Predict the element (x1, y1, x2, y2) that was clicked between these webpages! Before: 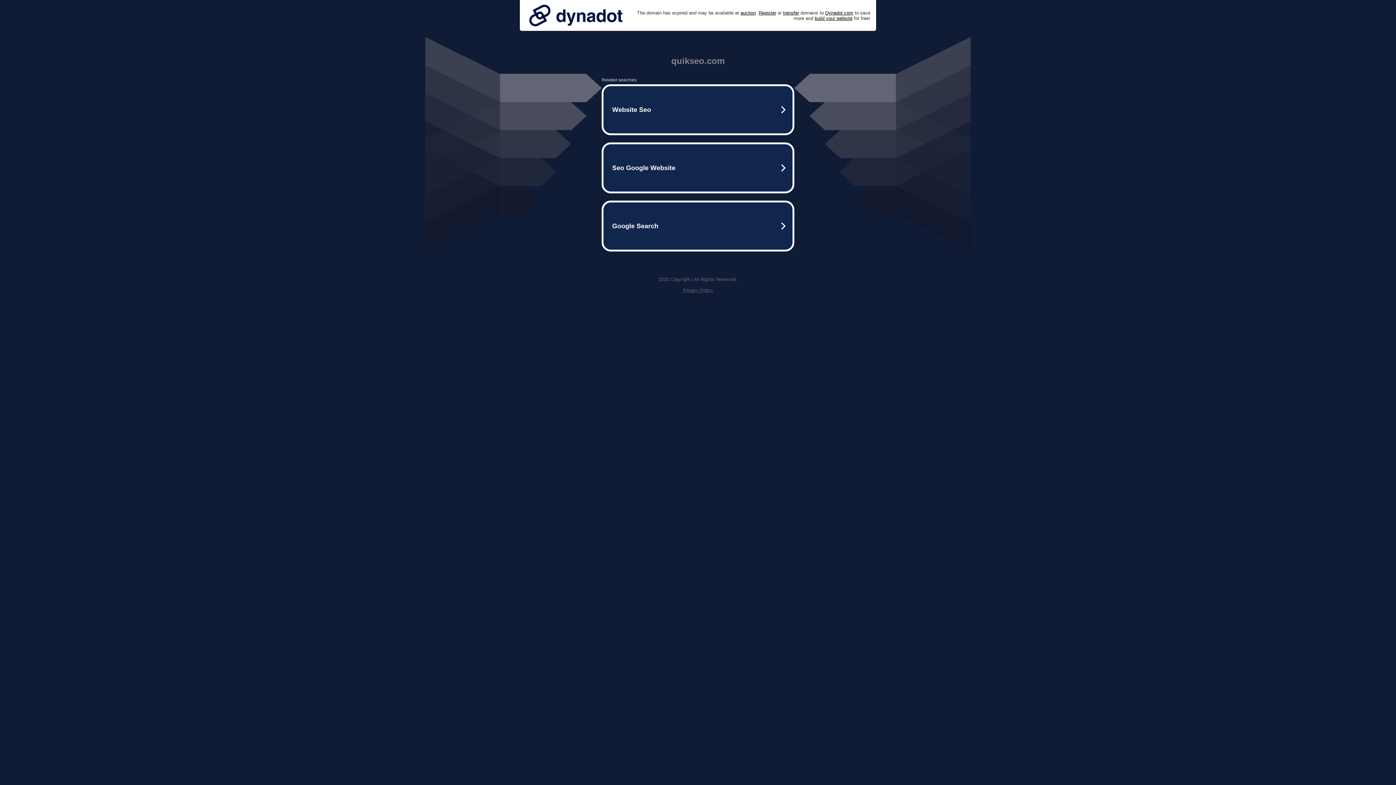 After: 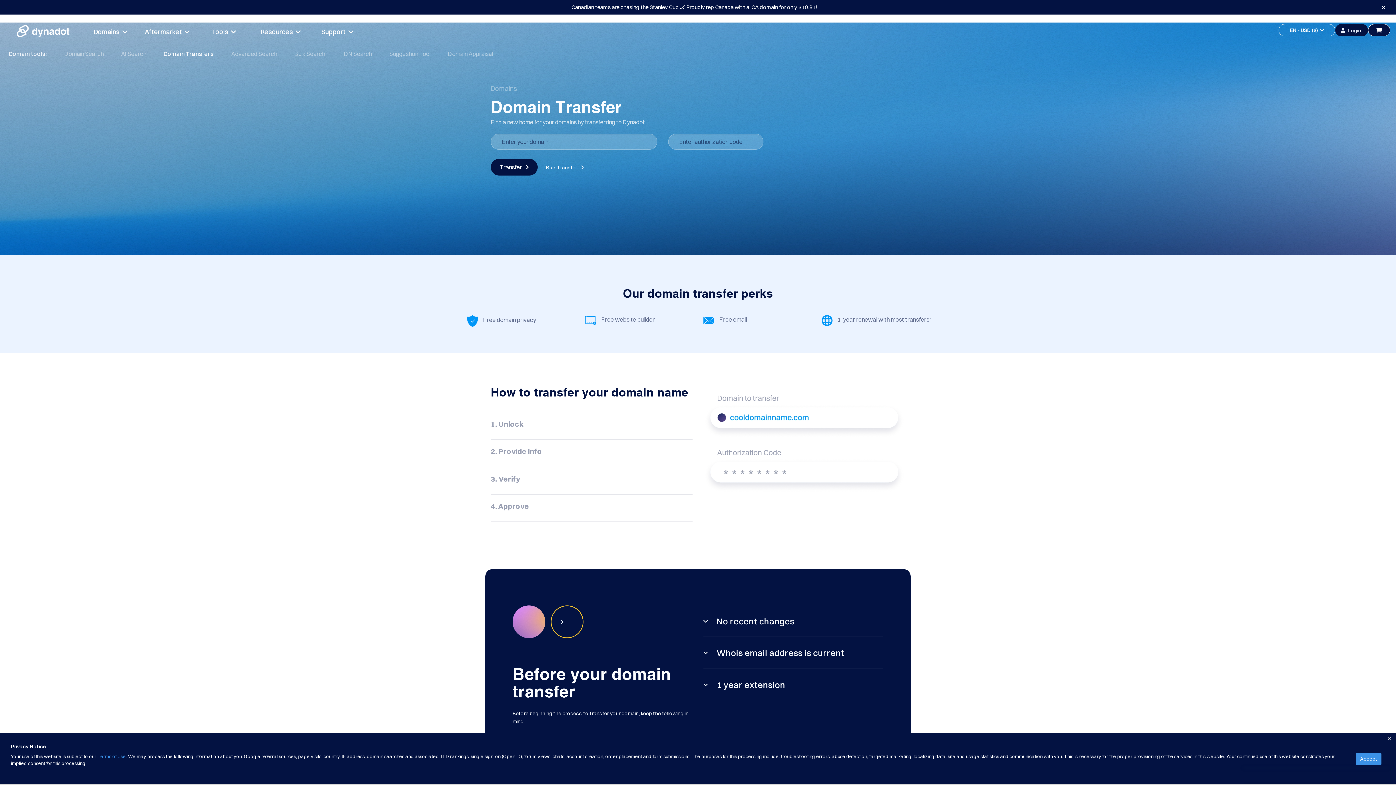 Action: bbox: (783, 10, 799, 15) label: transfer